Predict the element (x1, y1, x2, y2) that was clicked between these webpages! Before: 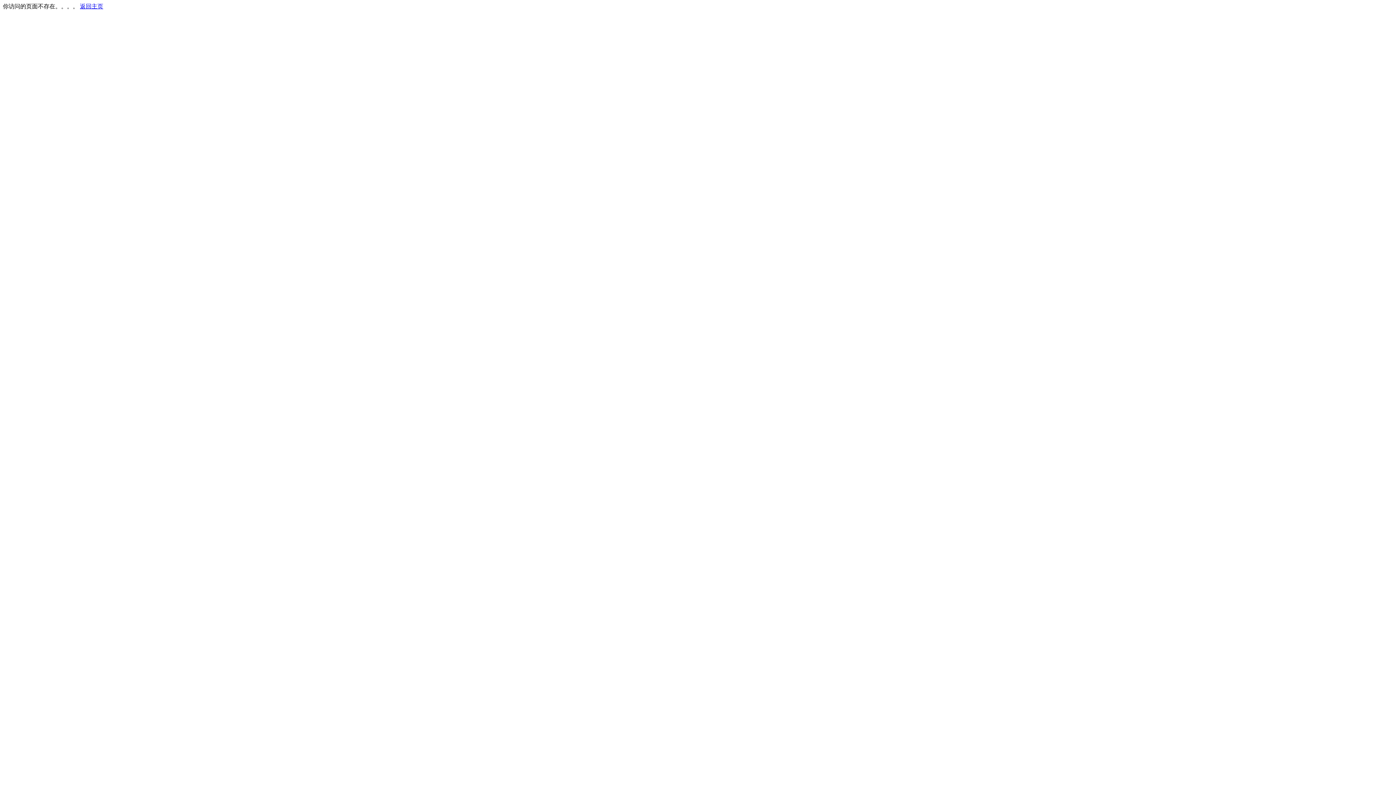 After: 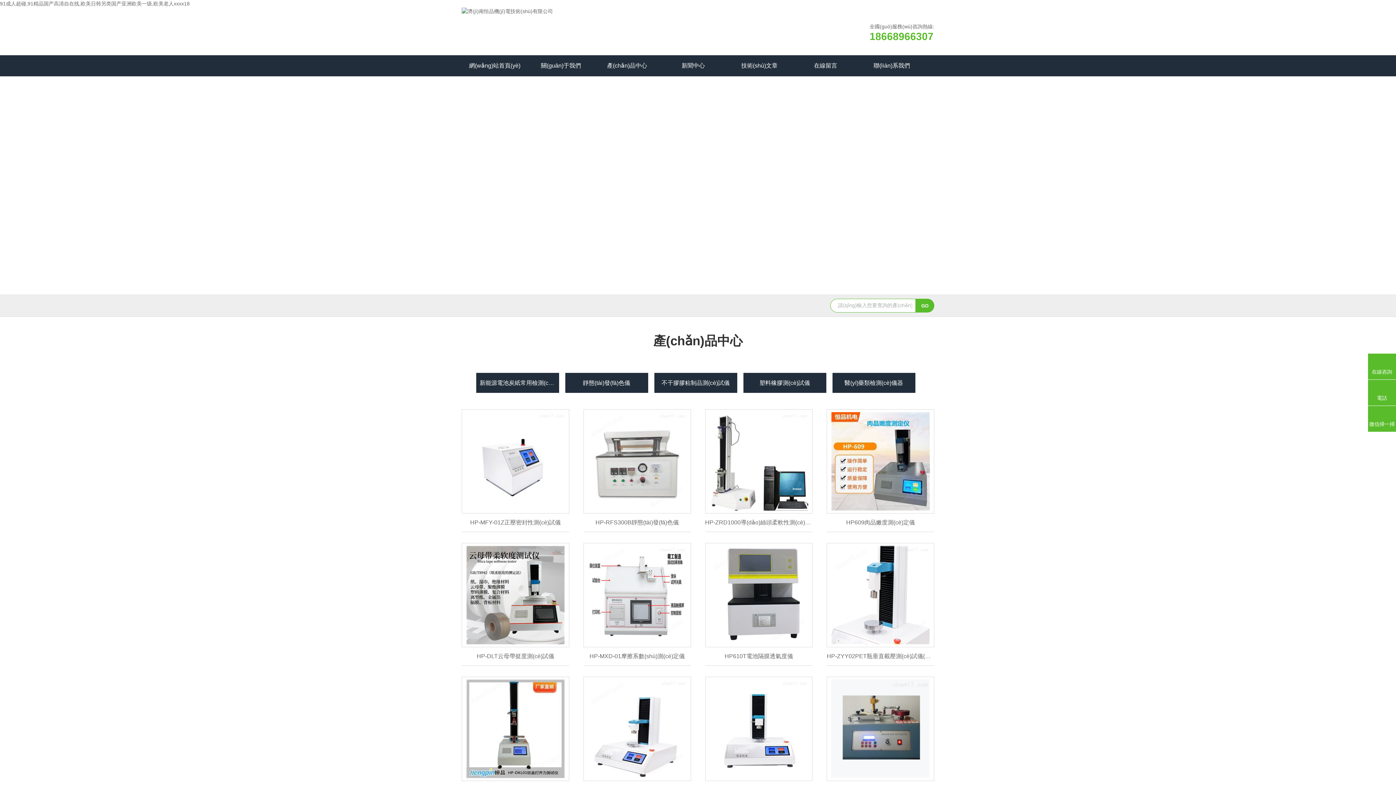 Action: label: 返回主页 bbox: (80, 3, 103, 9)